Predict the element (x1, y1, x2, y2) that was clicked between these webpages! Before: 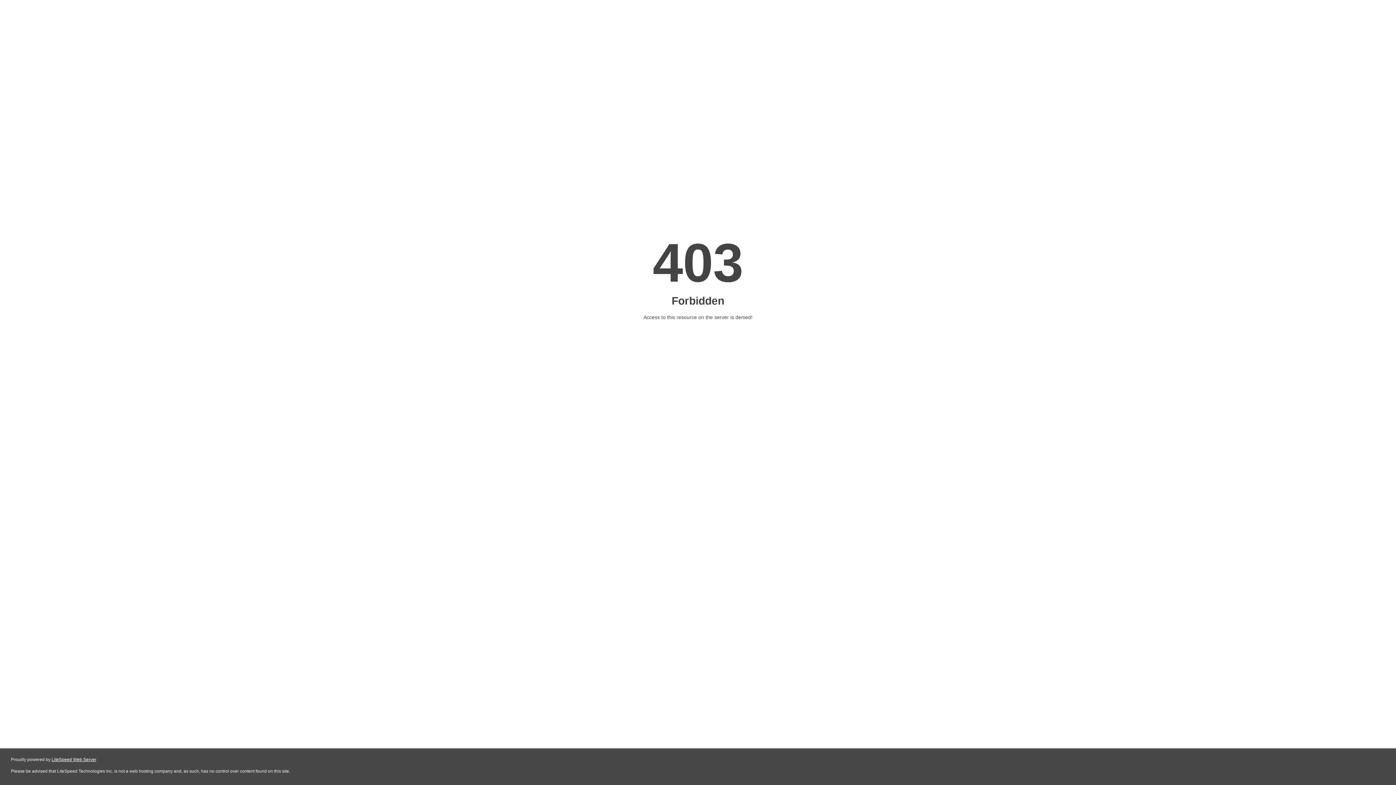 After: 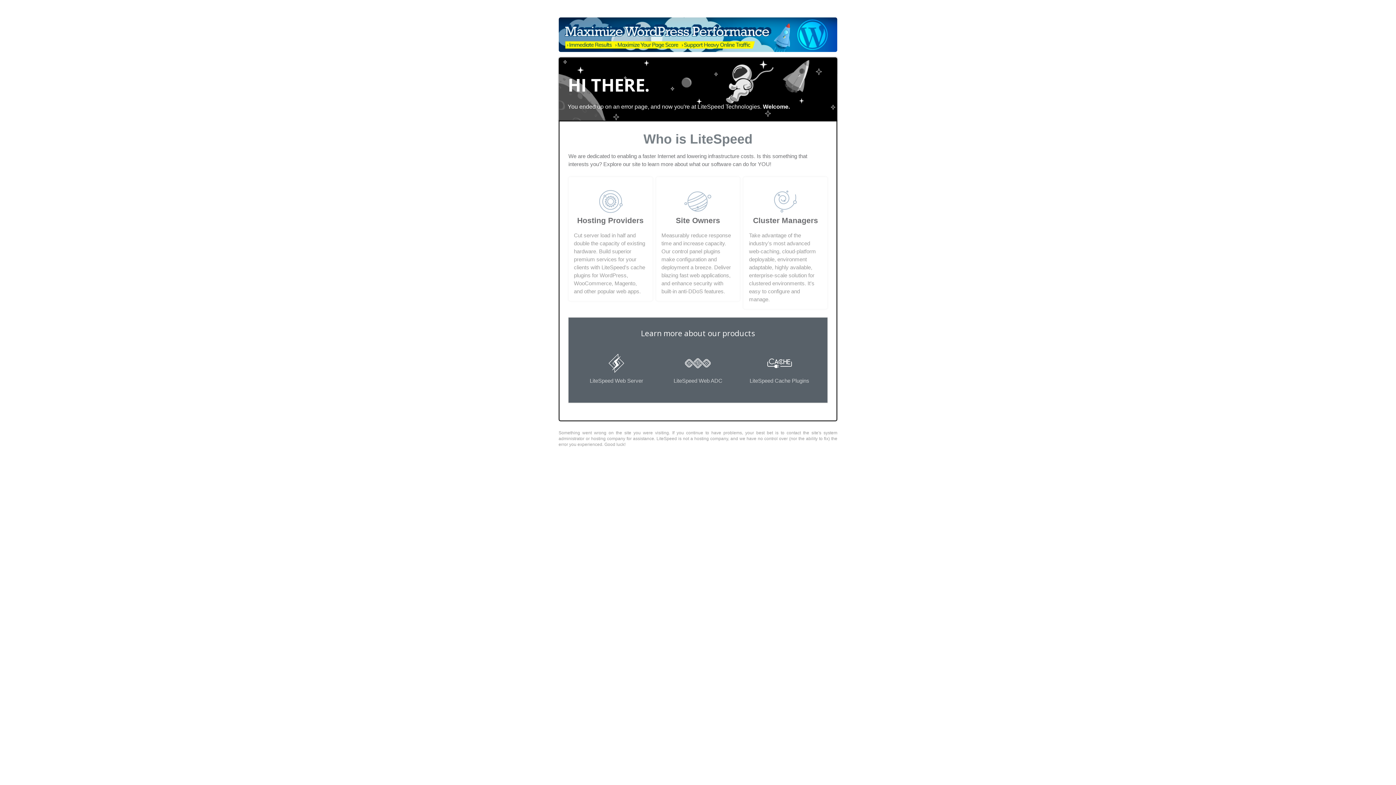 Action: bbox: (51, 757, 96, 762) label: LiteSpeed Web Server